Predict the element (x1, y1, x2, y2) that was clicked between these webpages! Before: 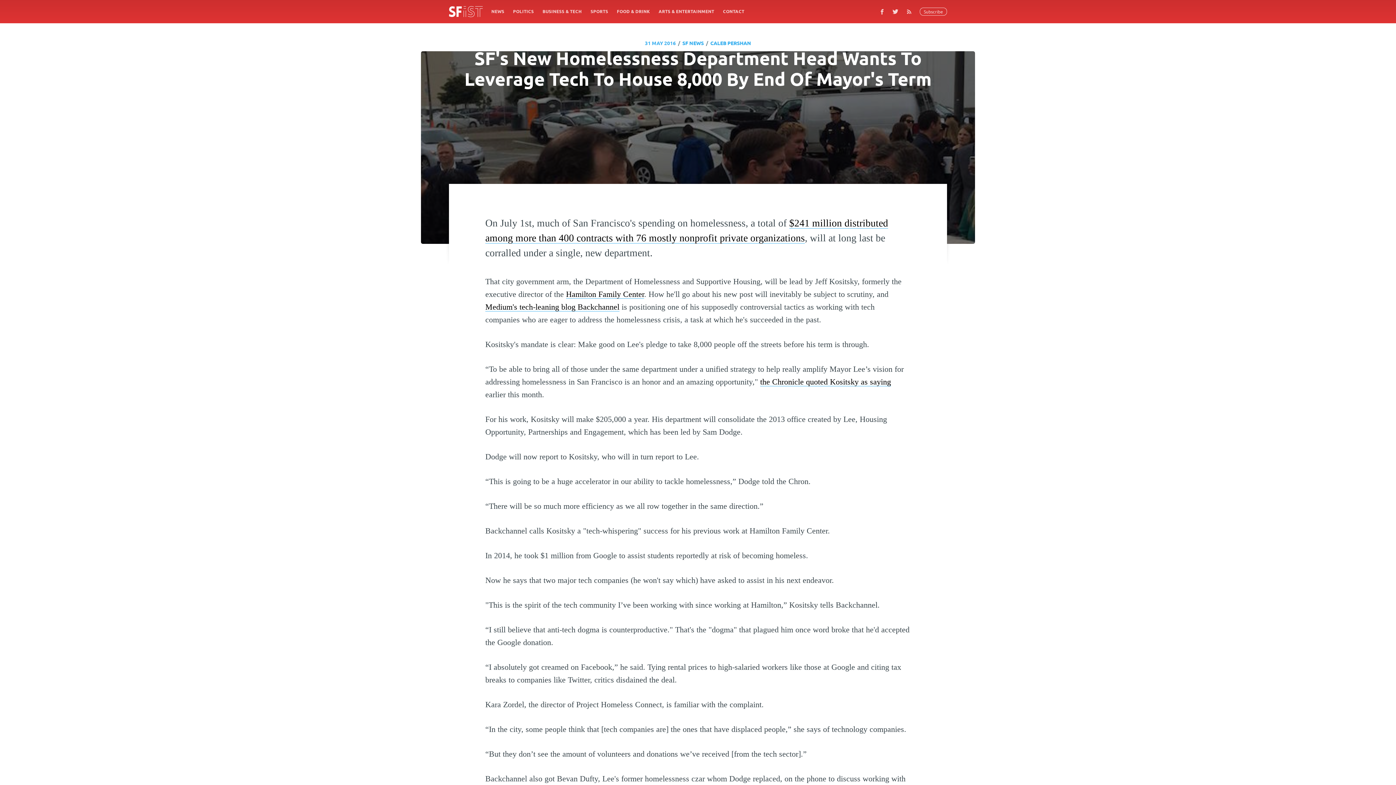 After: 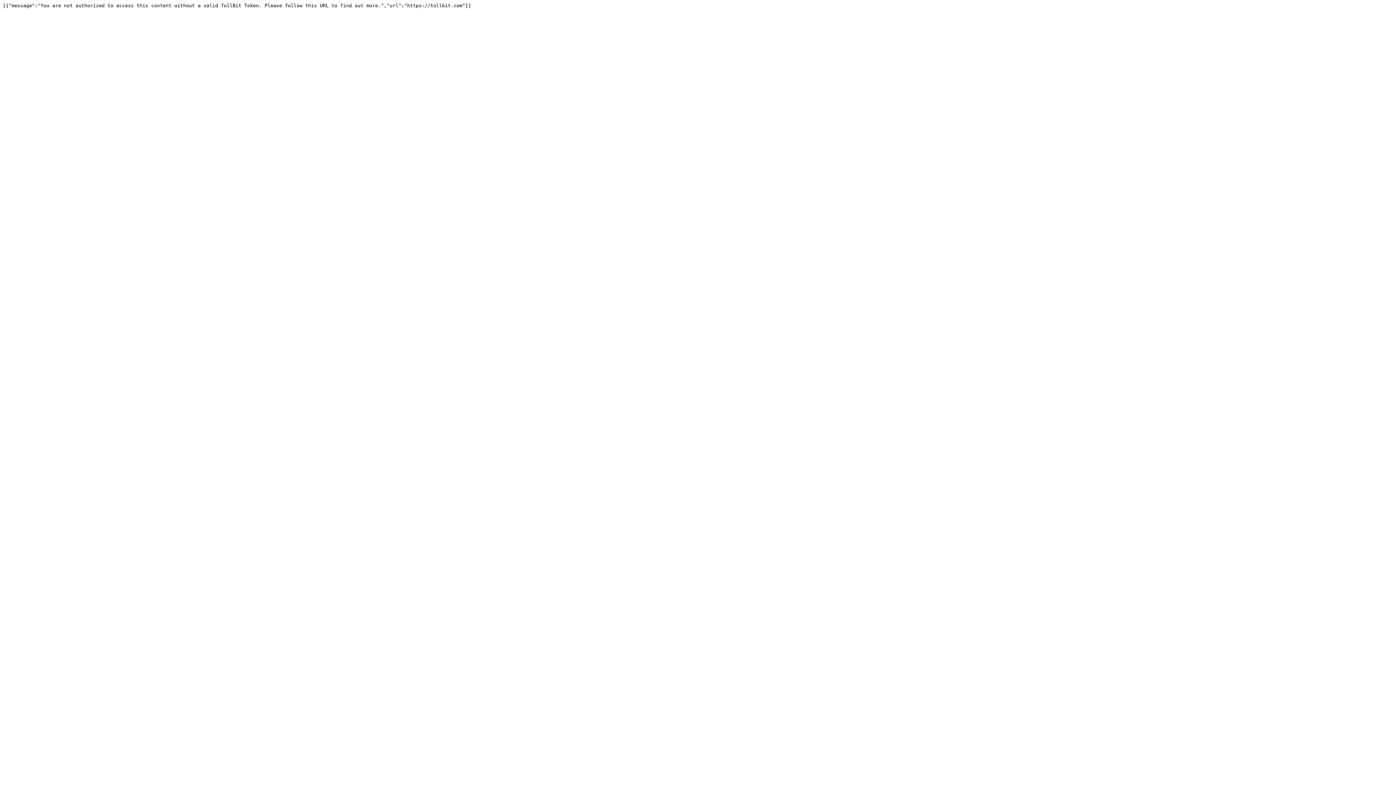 Action: label: the Chronicle quoted Kositsky as saying bbox: (760, 377, 891, 386)